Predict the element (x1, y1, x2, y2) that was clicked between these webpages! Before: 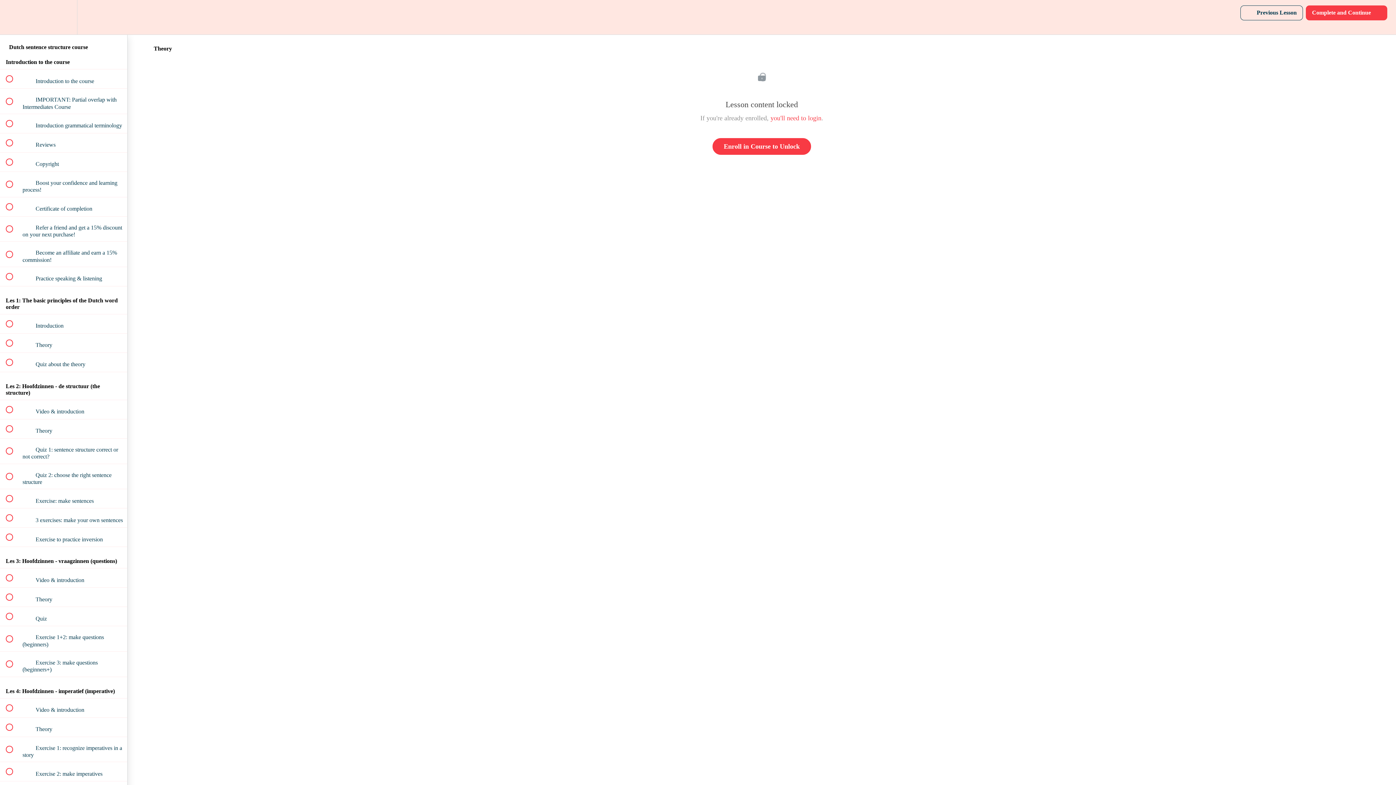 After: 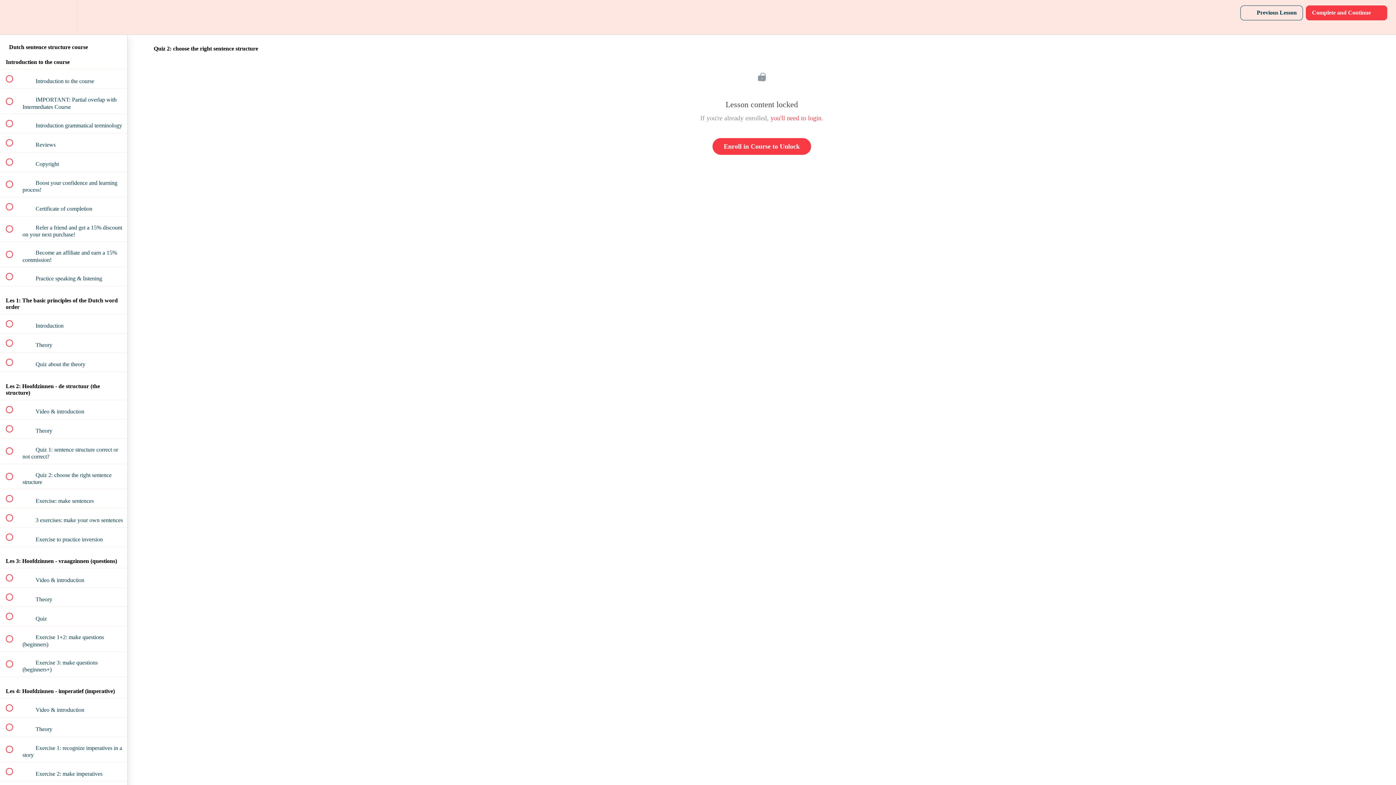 Action: label:  
 Quiz 2: choose the right sentence structure bbox: (0, 464, 127, 489)